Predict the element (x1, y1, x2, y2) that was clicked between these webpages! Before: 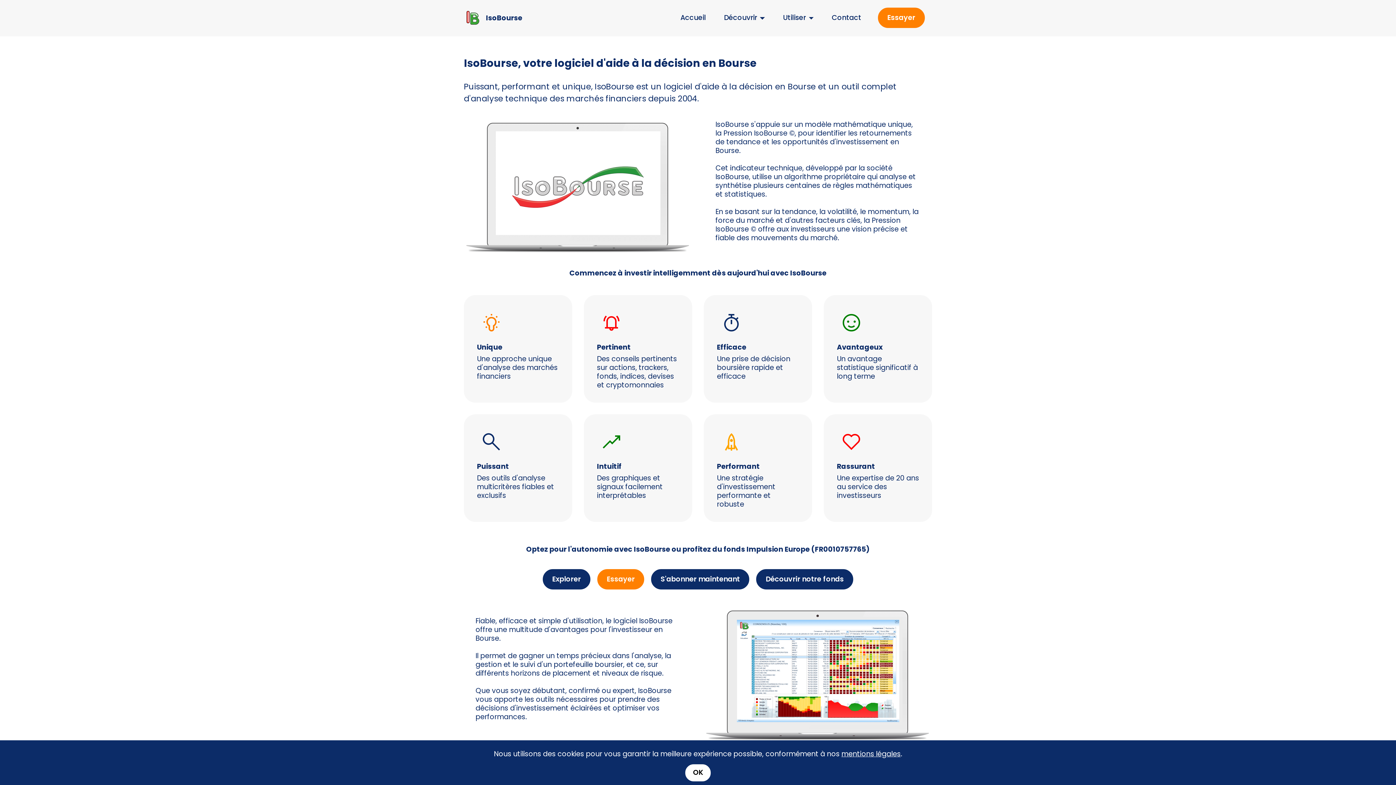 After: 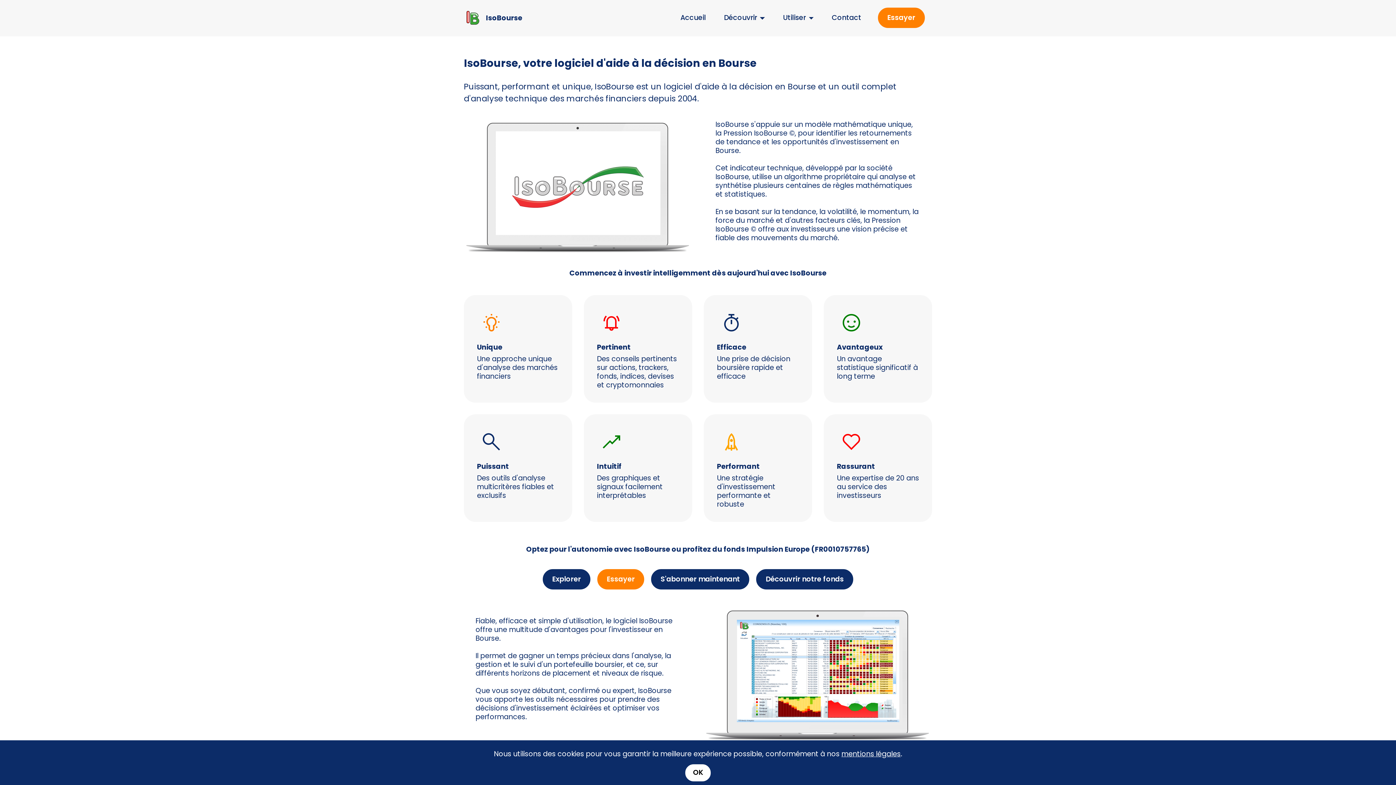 Action: label: IsoBourse bbox: (486, 14, 522, 21)